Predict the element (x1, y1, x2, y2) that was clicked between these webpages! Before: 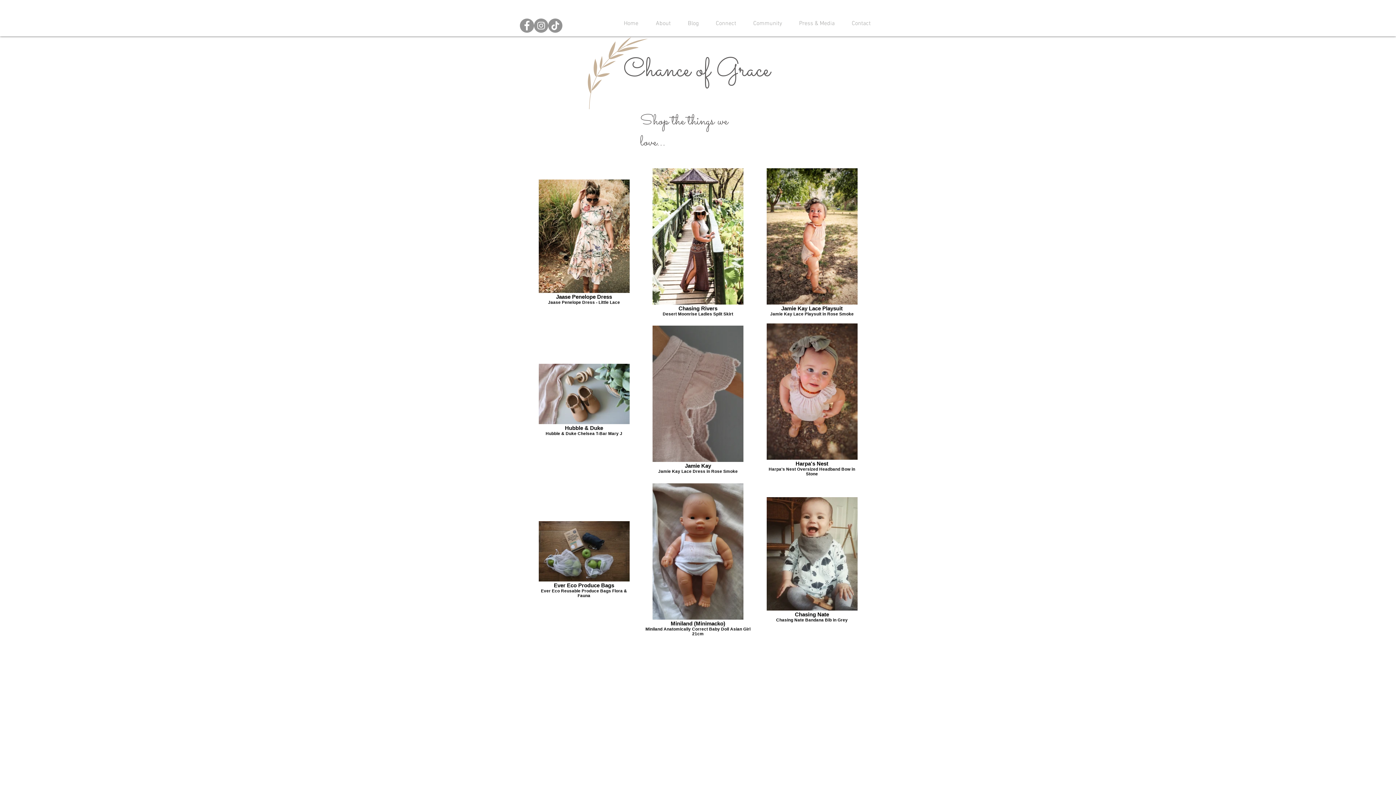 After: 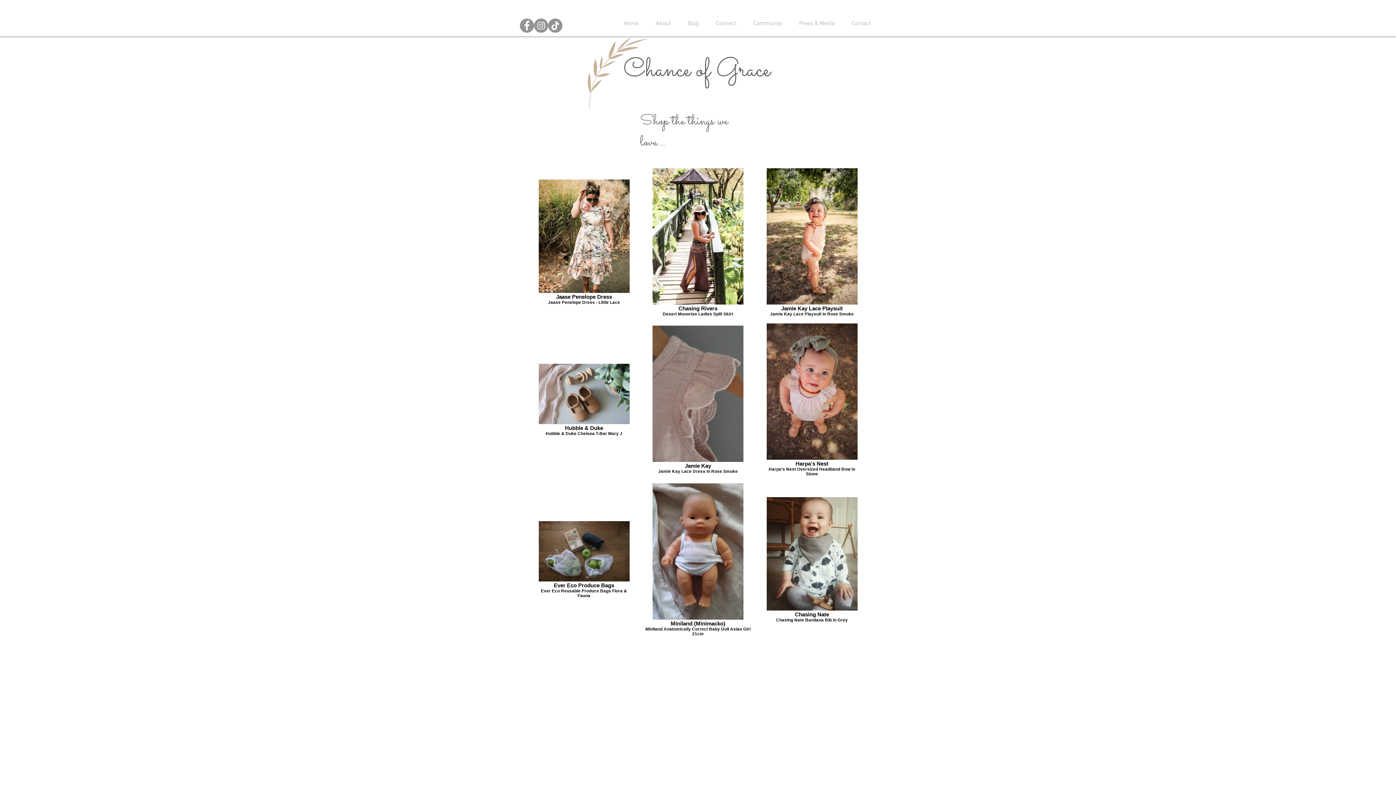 Action: bbox: (766, 607, 857, 611)